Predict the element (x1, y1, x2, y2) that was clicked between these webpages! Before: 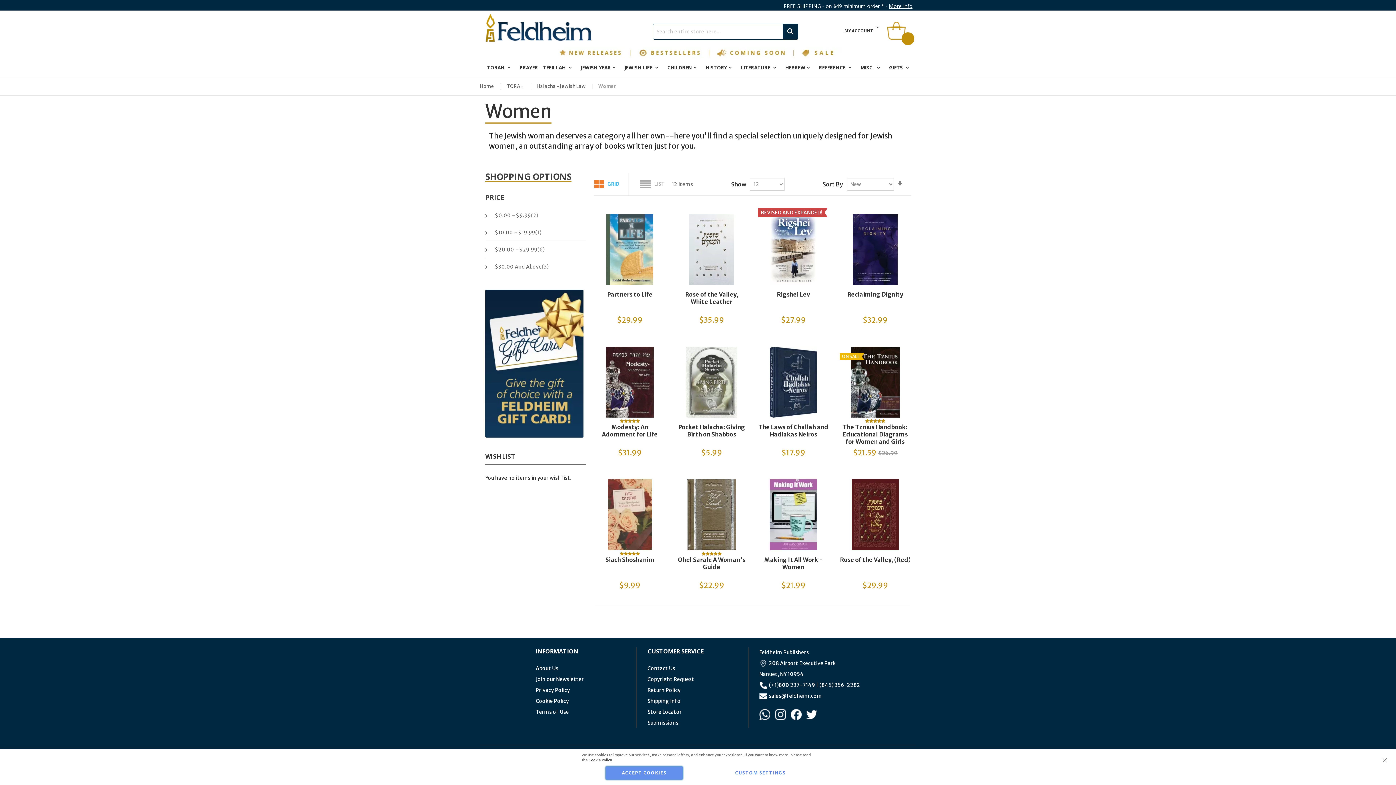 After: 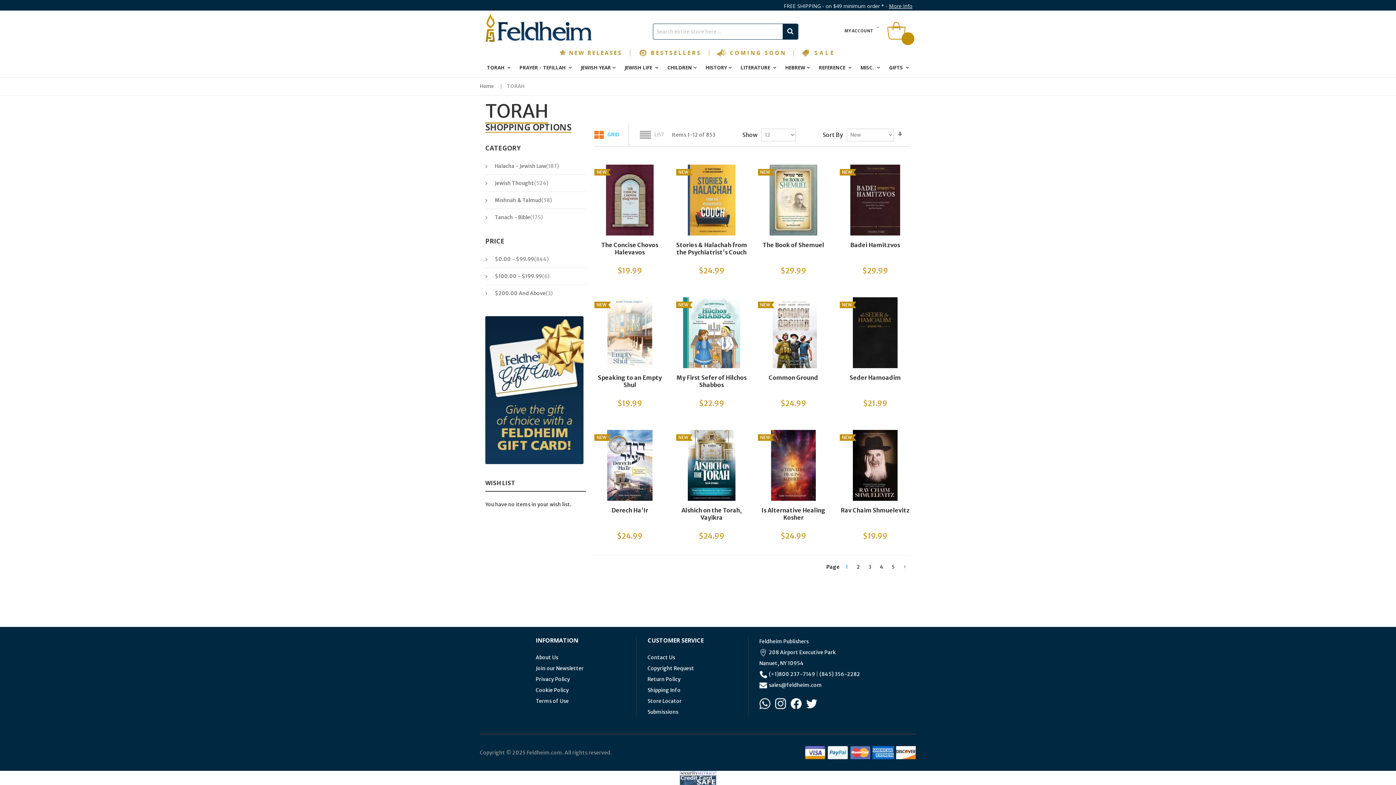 Action: label: TORAH bbox: (506, 83, 524, 89)